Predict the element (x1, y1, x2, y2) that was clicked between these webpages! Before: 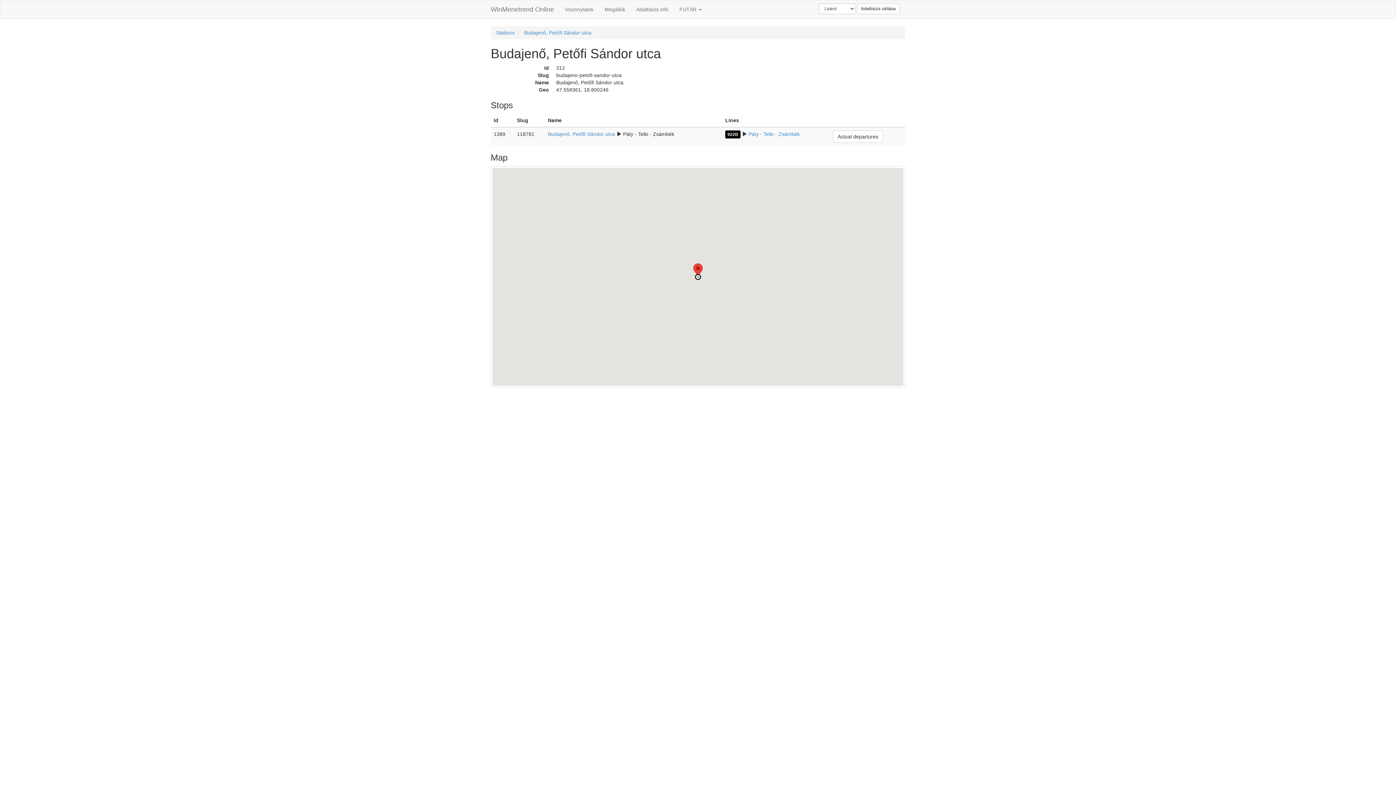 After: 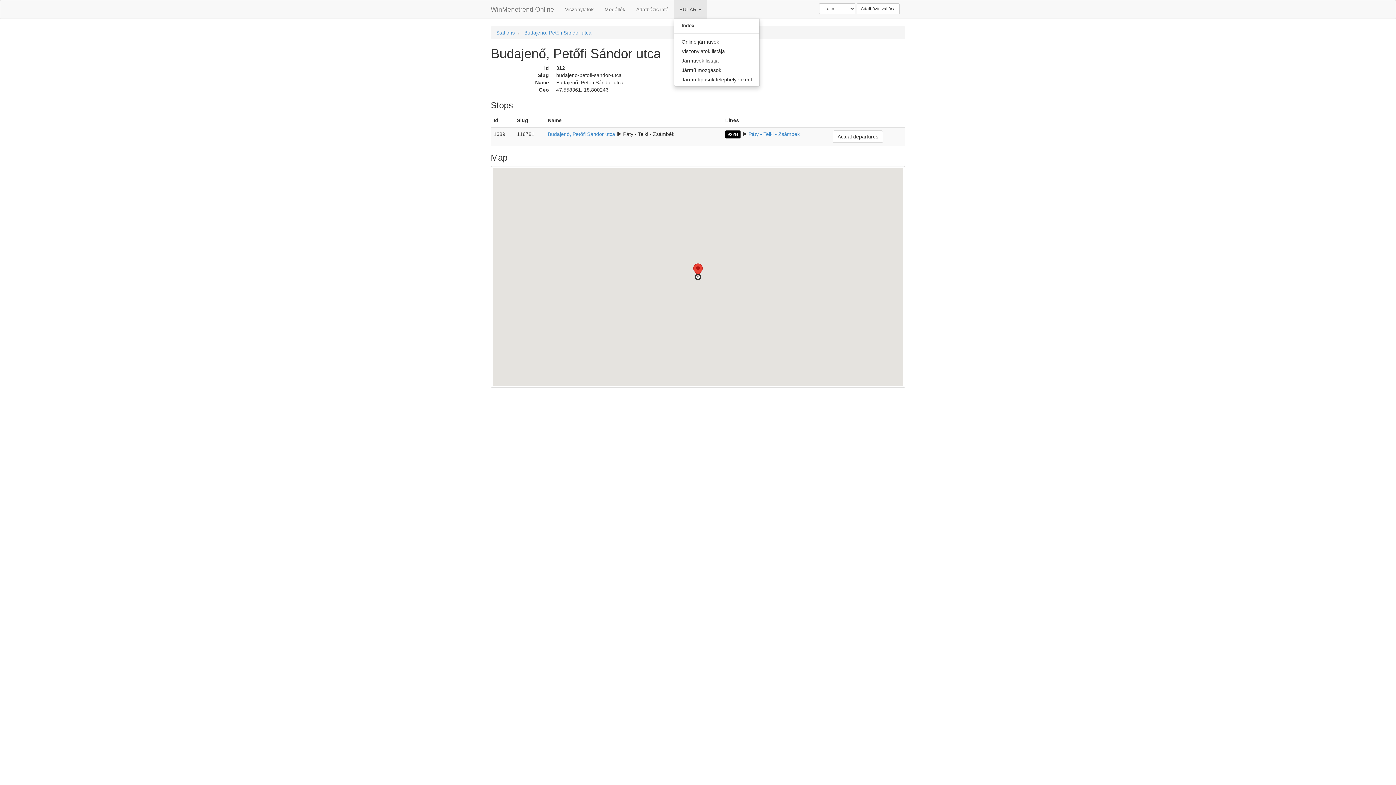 Action: bbox: (674, 0, 707, 18) label: FUTÁR 